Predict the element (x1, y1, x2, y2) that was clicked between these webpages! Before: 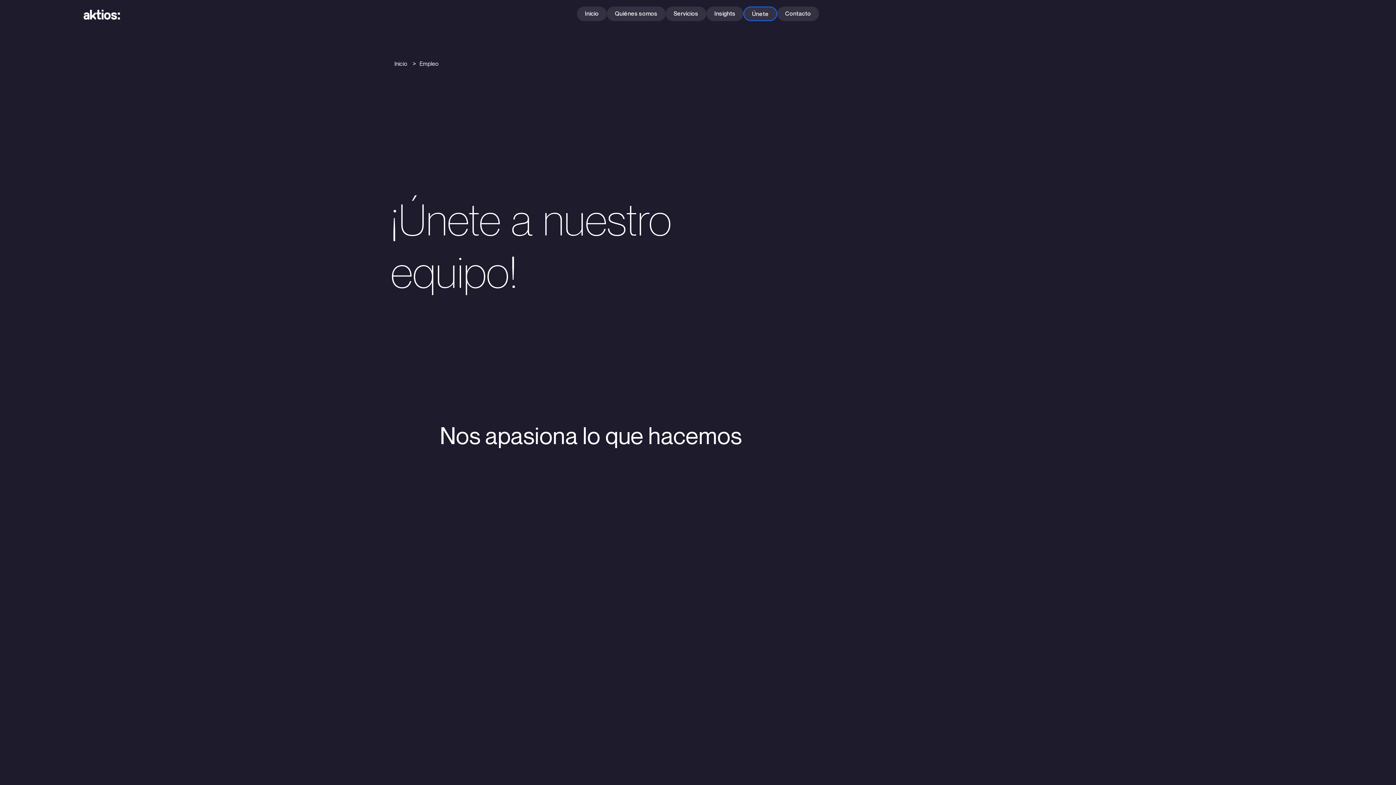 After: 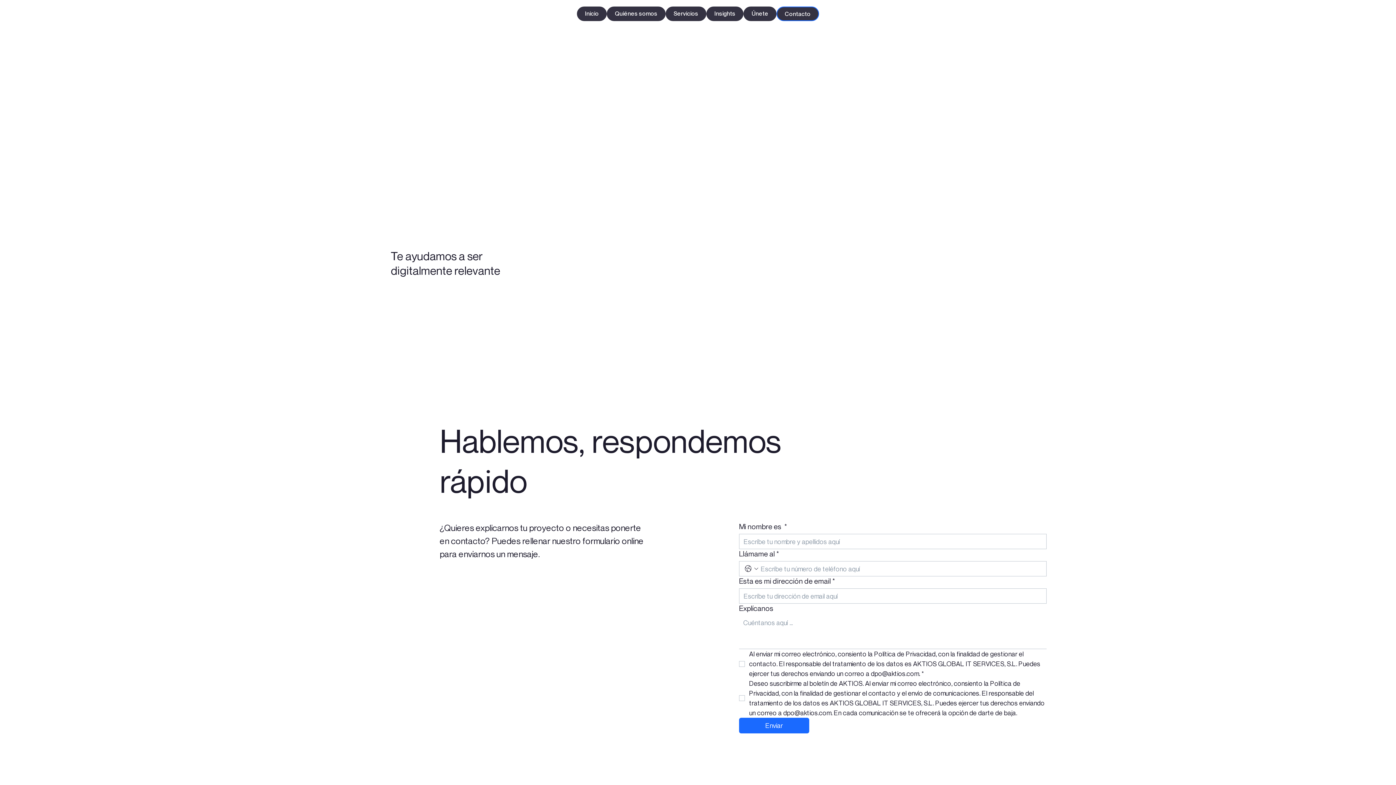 Action: label: Contacto bbox: (785, 9, 811, 17)